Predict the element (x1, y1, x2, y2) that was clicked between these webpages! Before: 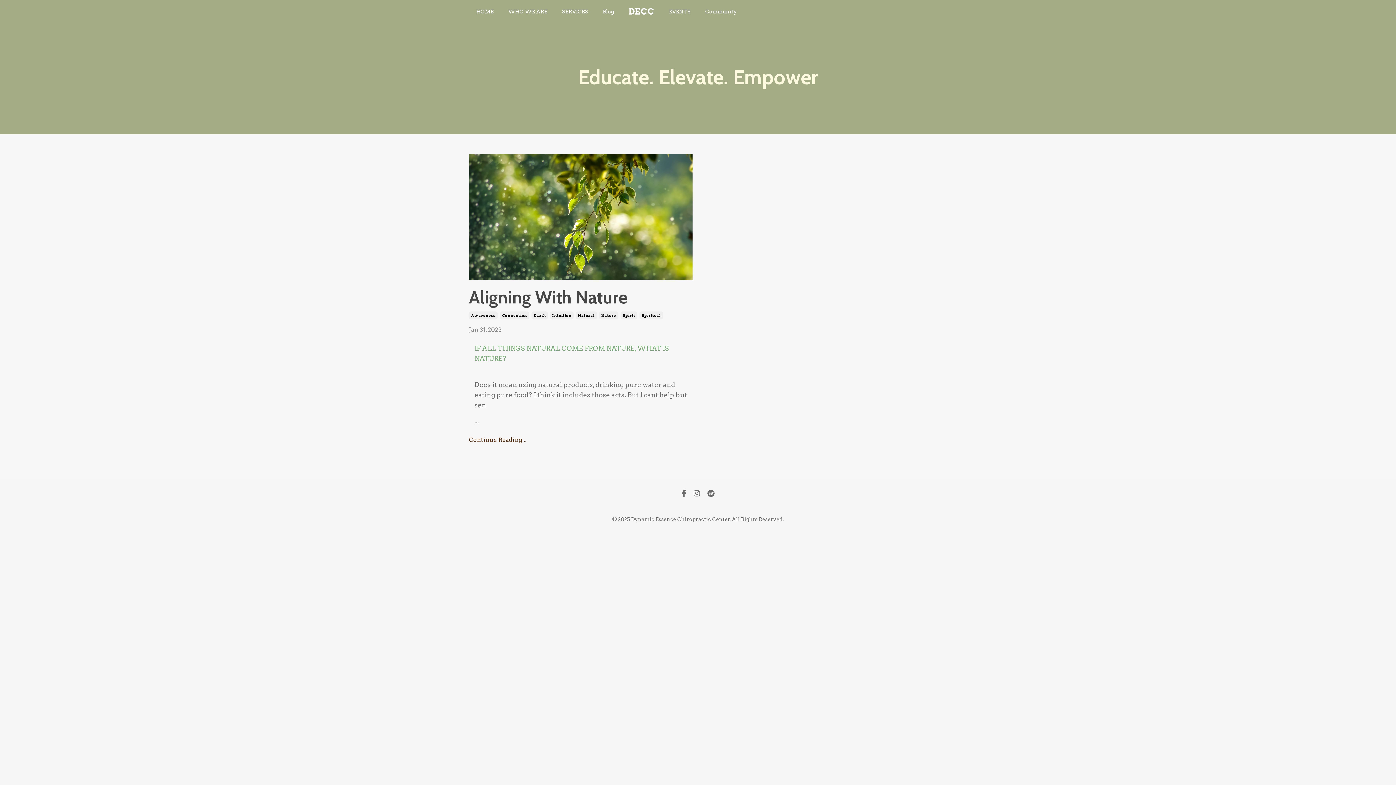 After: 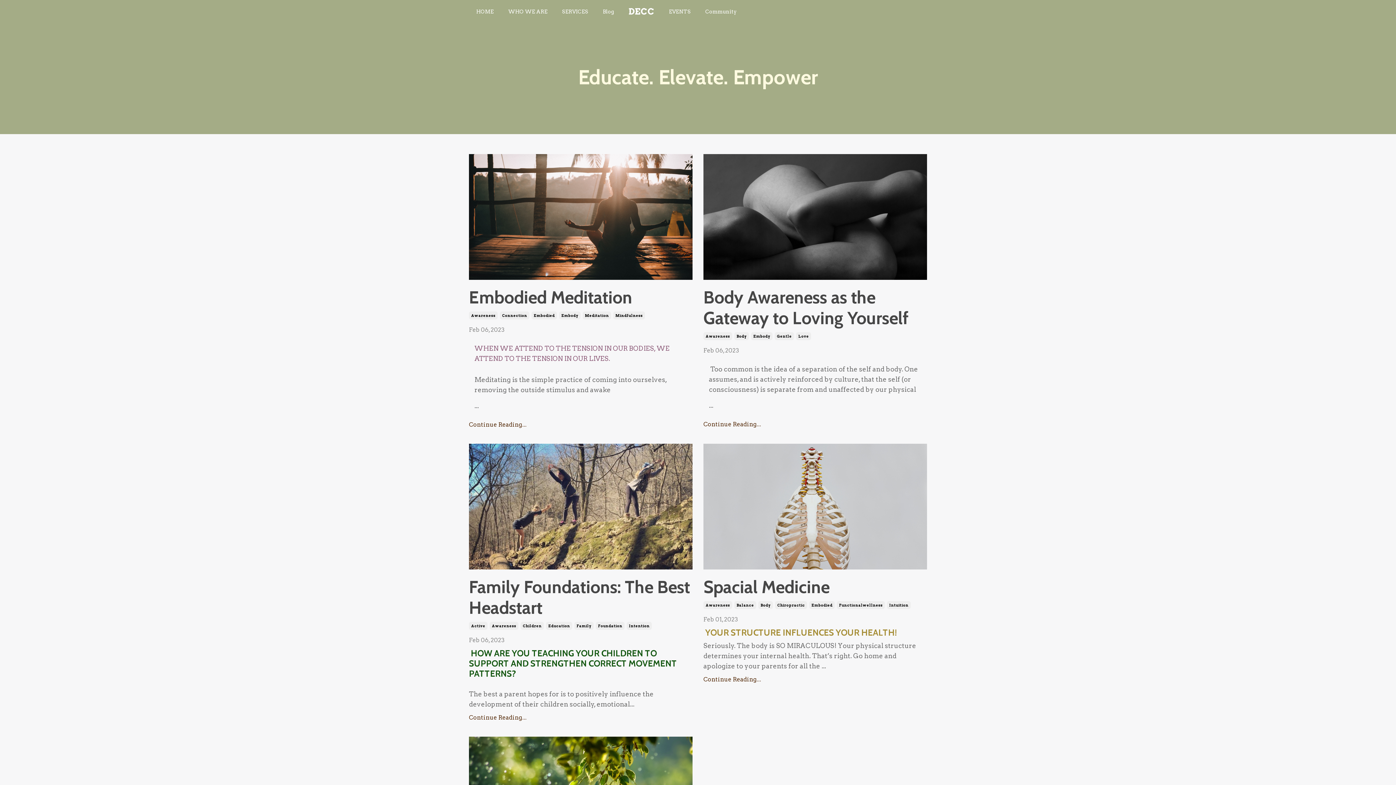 Action: label: Awareness bbox: (469, 311, 497, 319)